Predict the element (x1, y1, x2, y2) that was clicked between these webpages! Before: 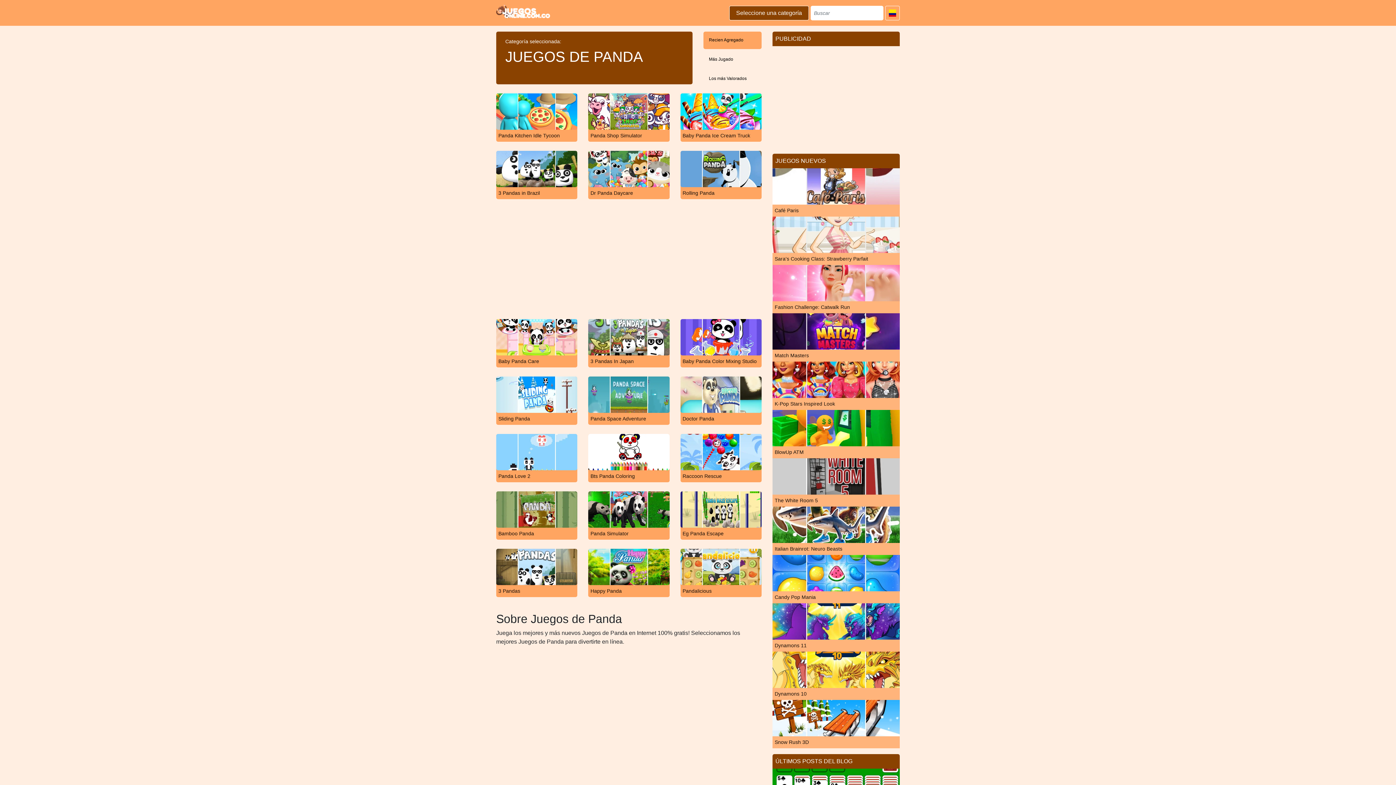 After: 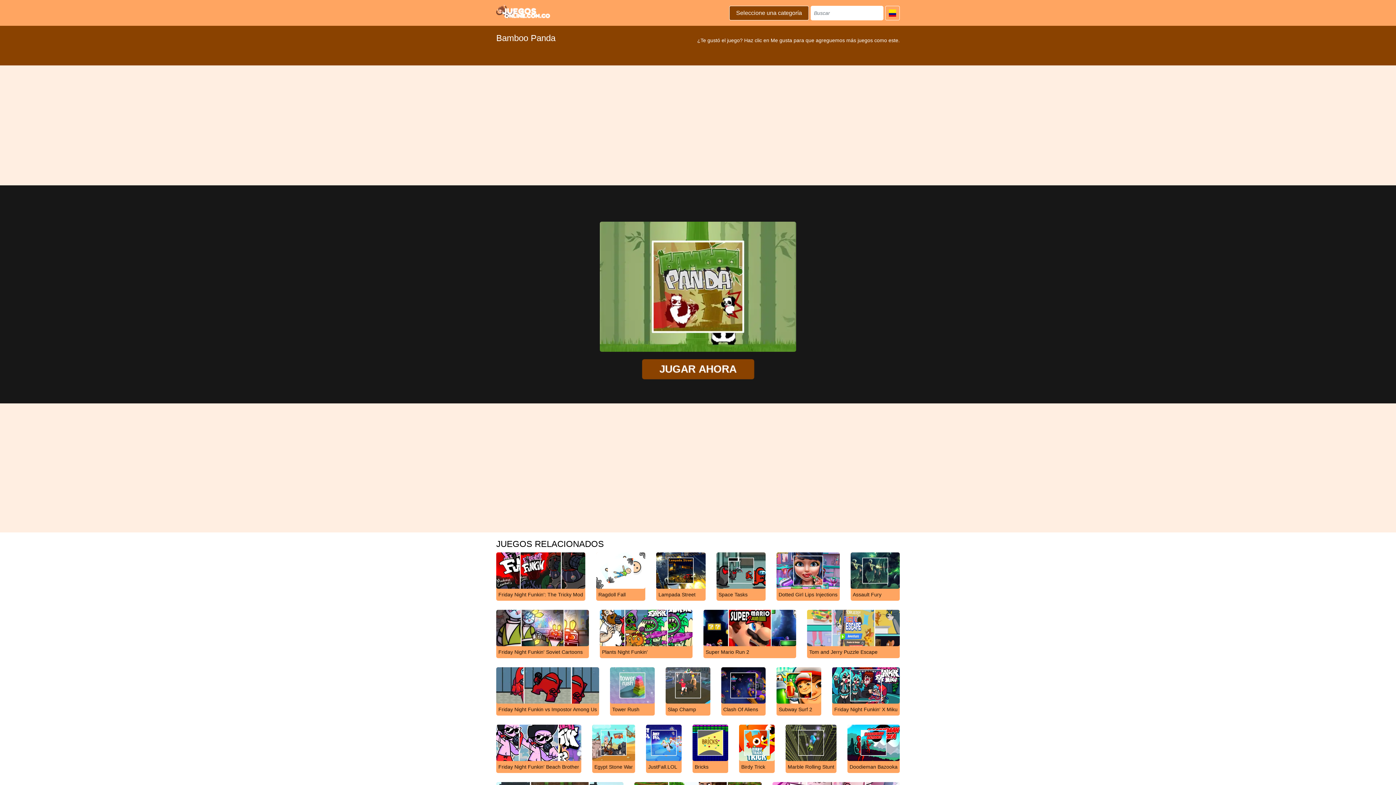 Action: label: Bamboo Panda bbox: (496, 506, 577, 540)